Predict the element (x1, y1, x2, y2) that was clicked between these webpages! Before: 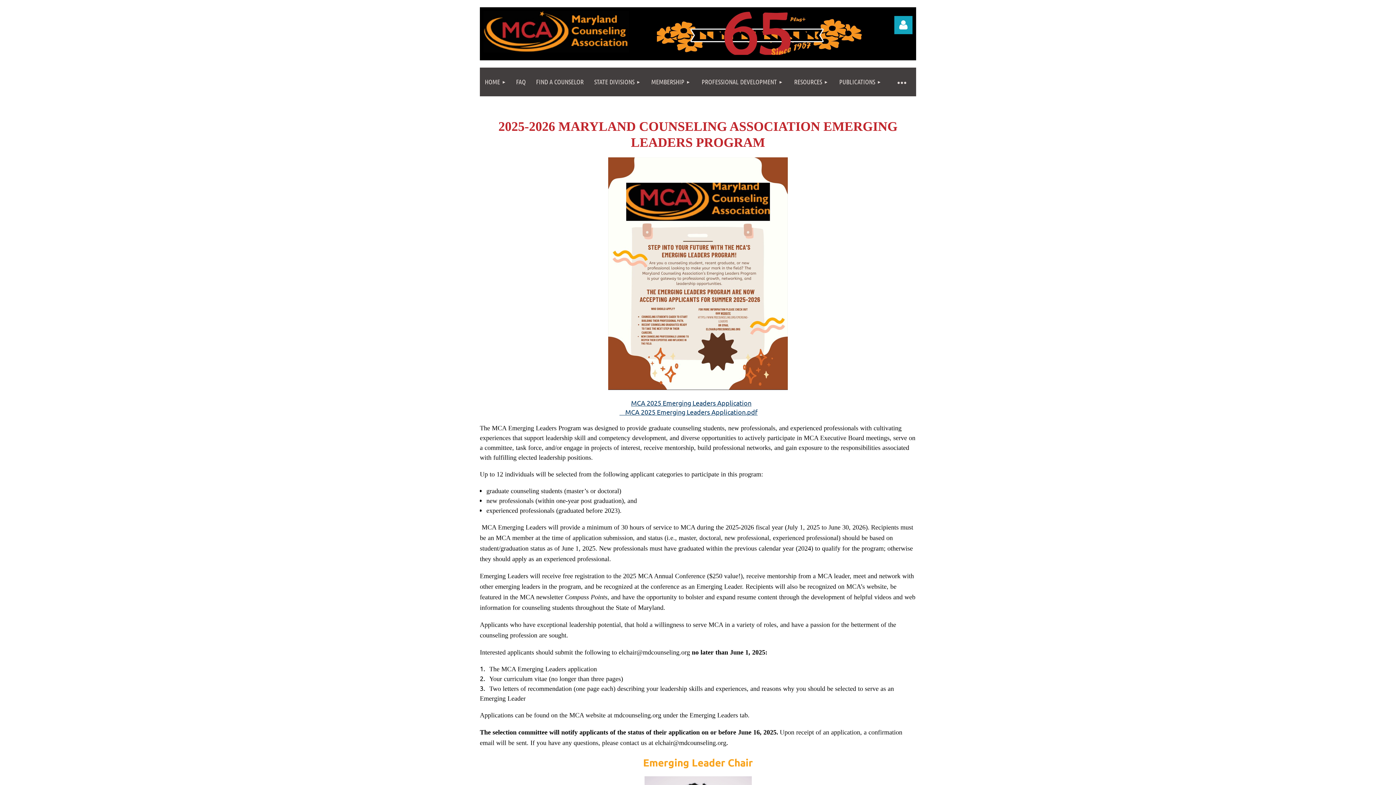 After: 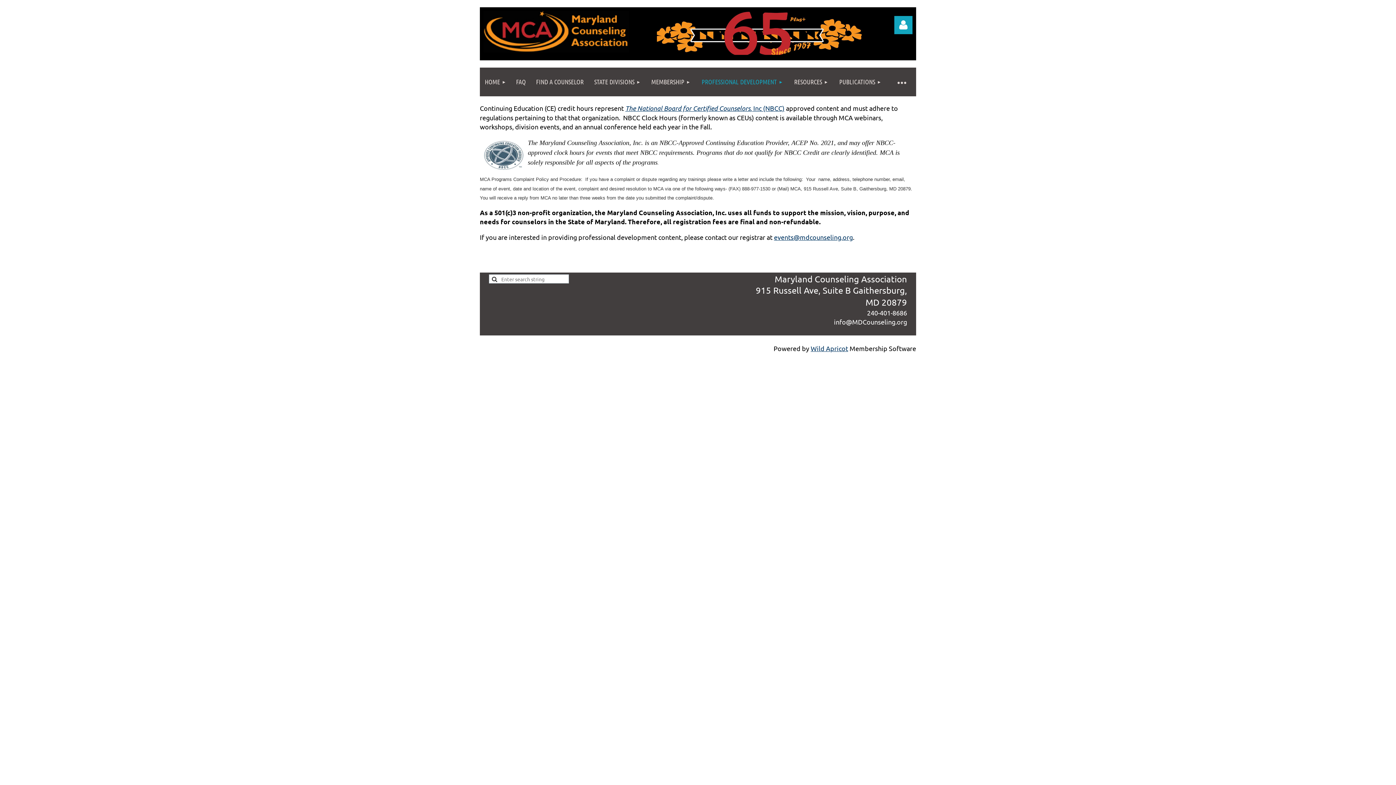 Action: label: PROFESSIONAL DEVELOPMENT bbox: (696, 67, 789, 96)